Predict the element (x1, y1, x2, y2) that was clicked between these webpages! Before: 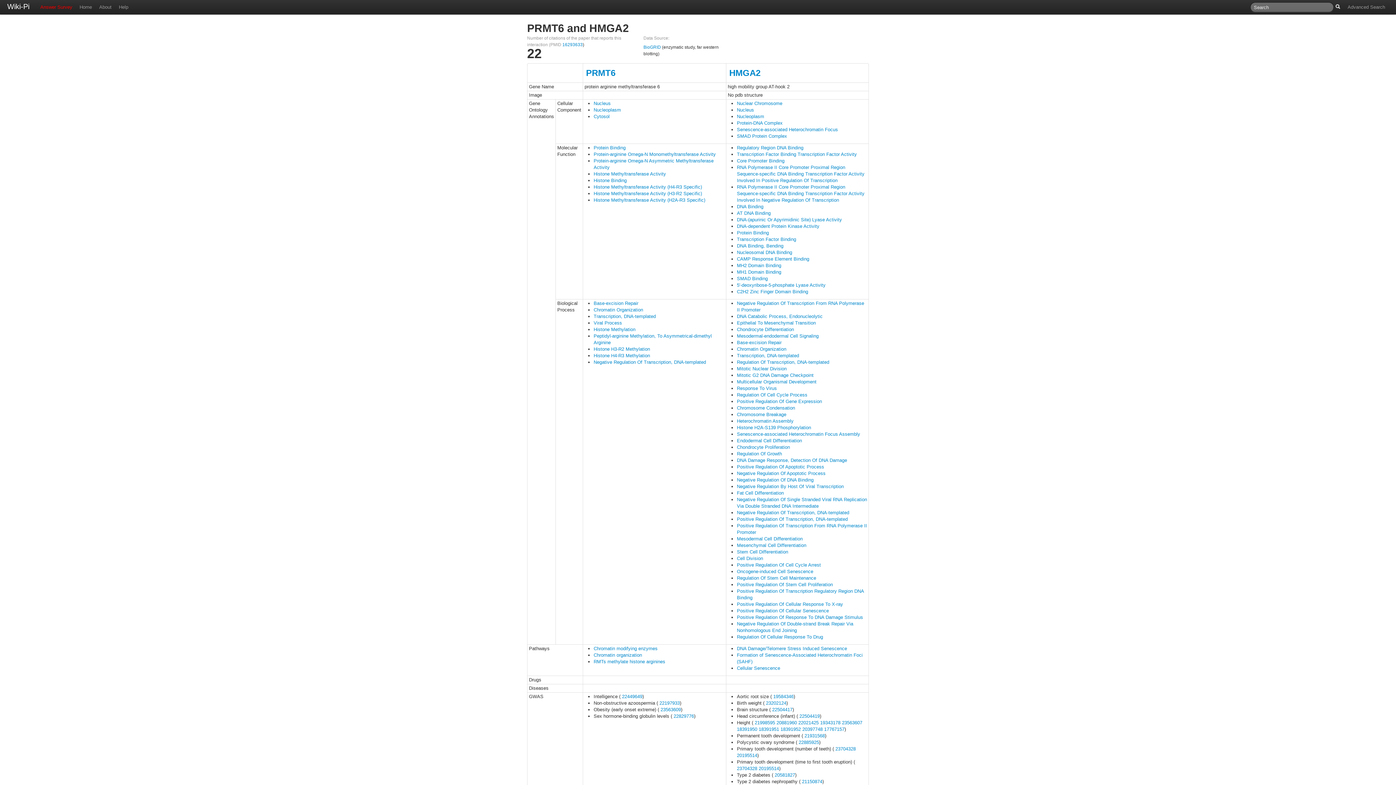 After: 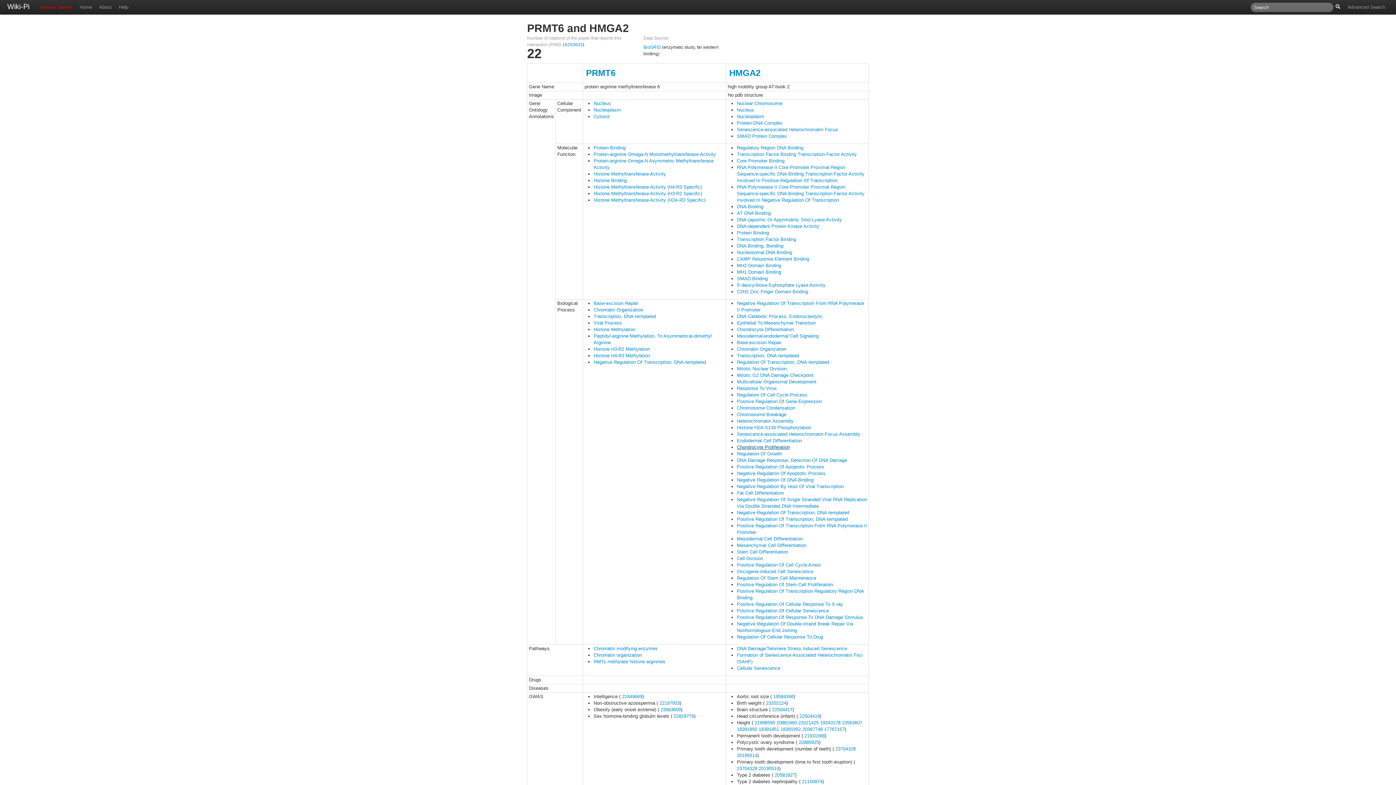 Action: bbox: (737, 444, 790, 450) label: Chondrocyte Proliferation